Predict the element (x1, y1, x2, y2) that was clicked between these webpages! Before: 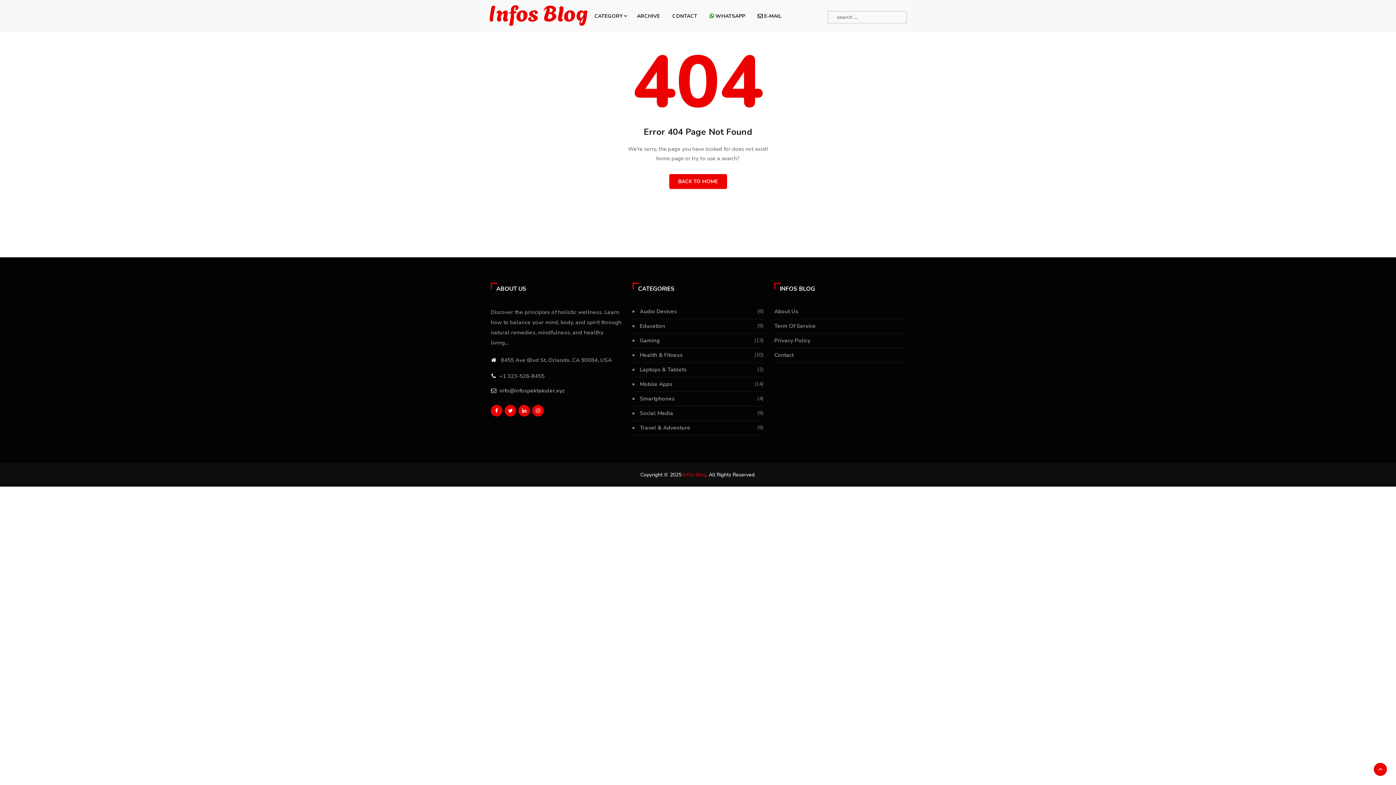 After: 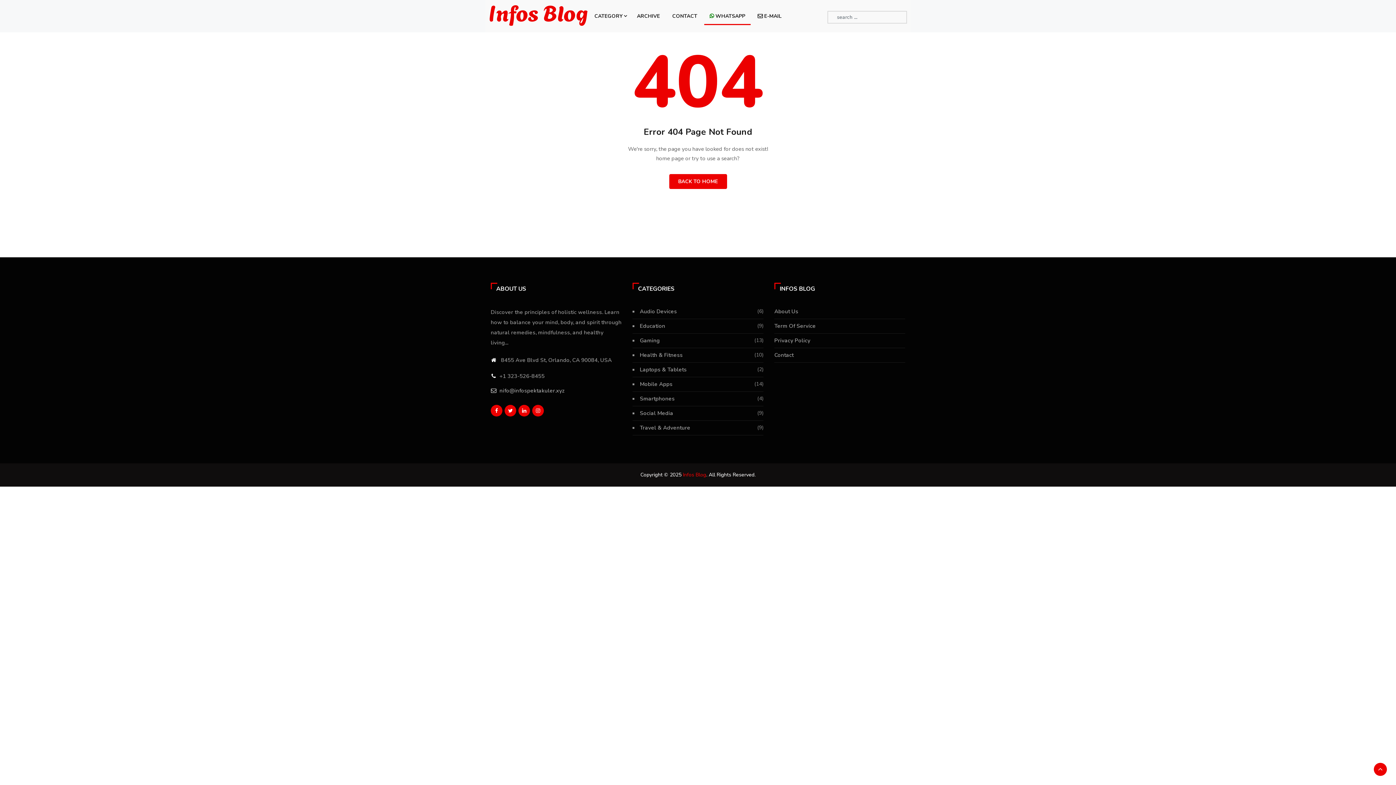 Action: label:  WHATSAPP bbox: (704, 7, 750, 25)